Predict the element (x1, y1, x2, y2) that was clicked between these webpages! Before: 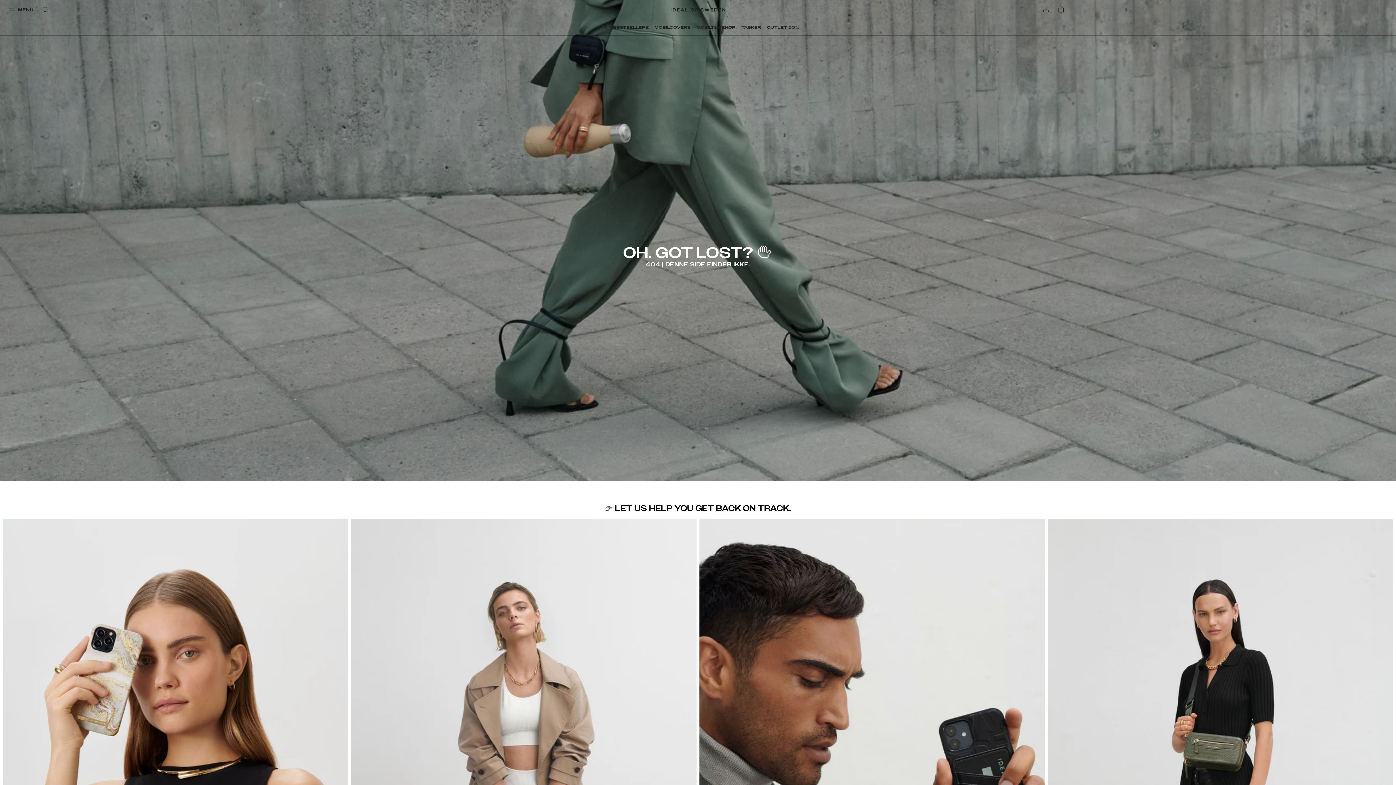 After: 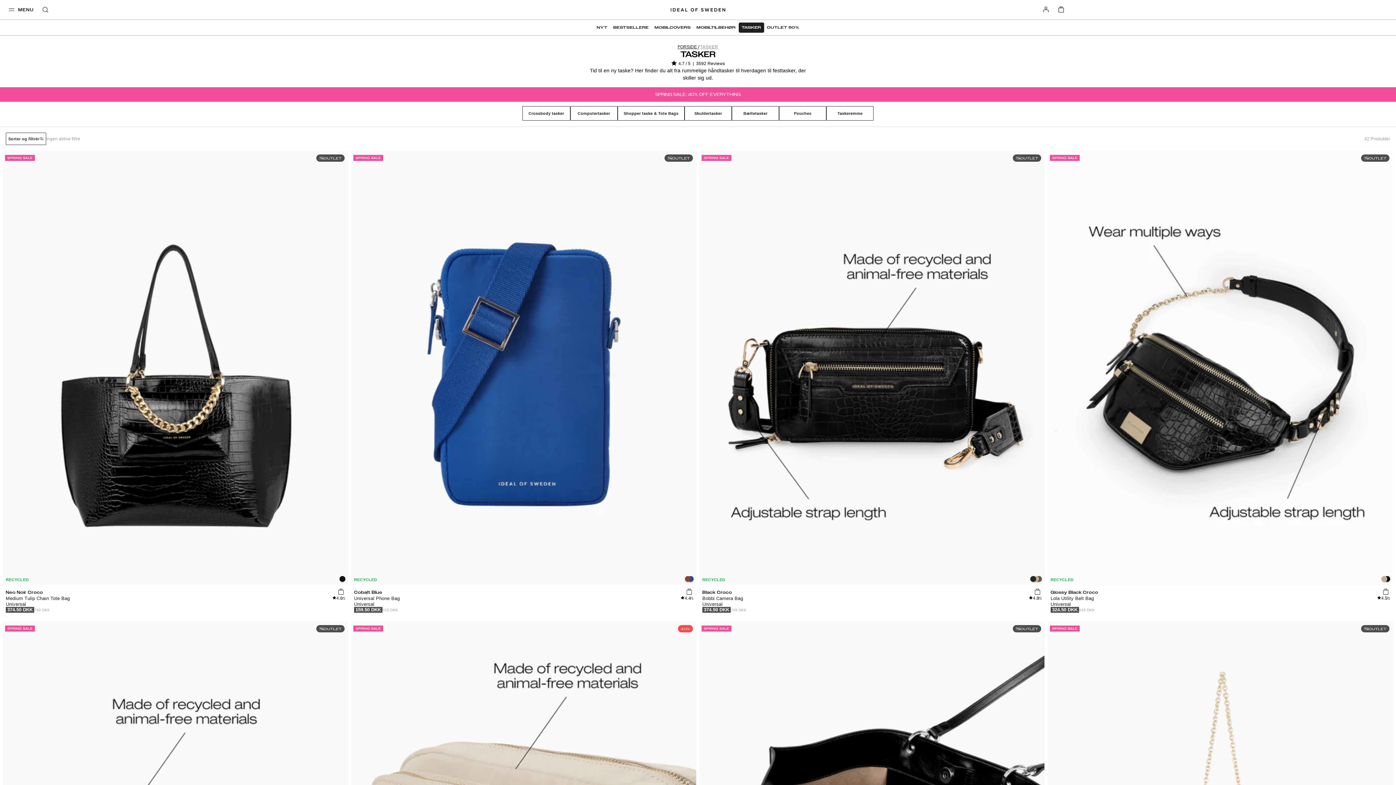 Action: bbox: (738, 22, 764, 32) label: TASKER